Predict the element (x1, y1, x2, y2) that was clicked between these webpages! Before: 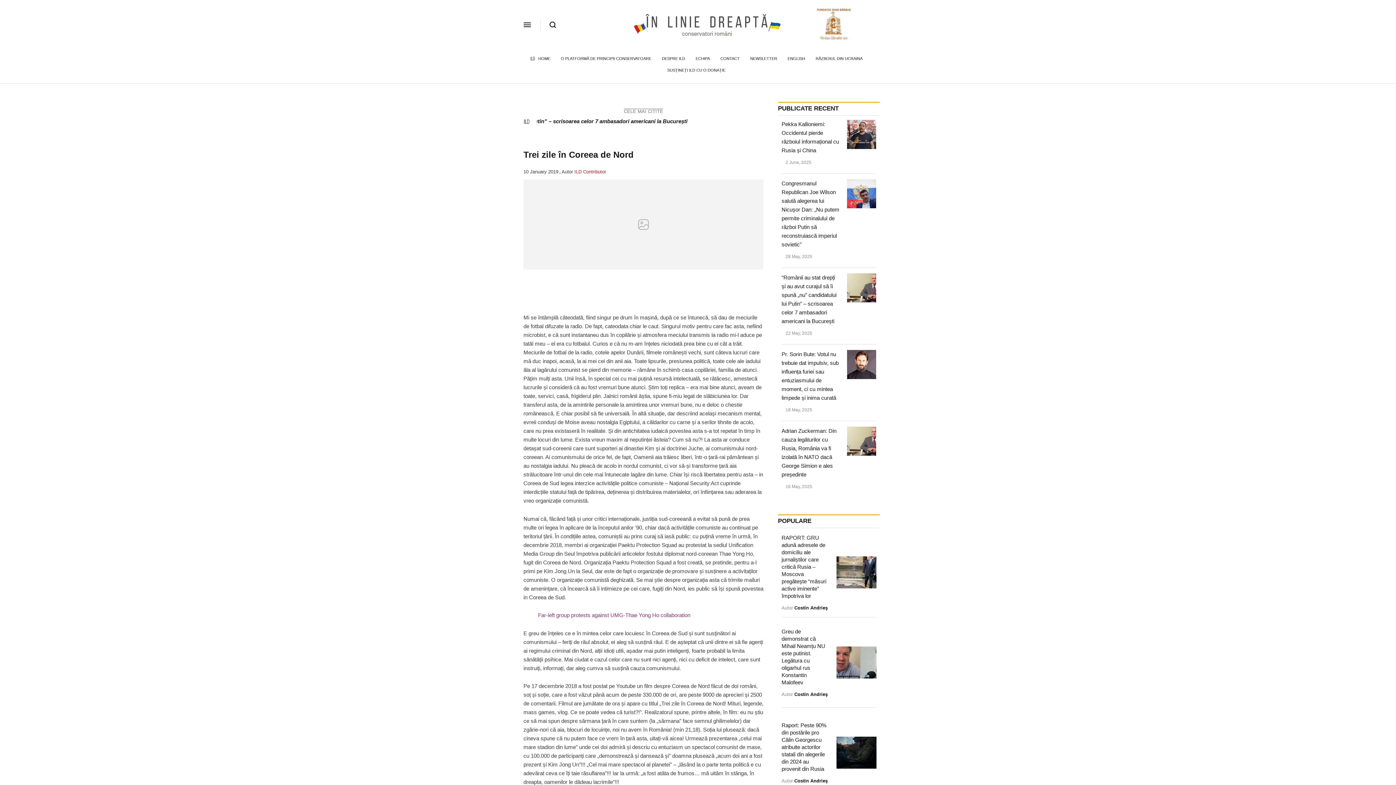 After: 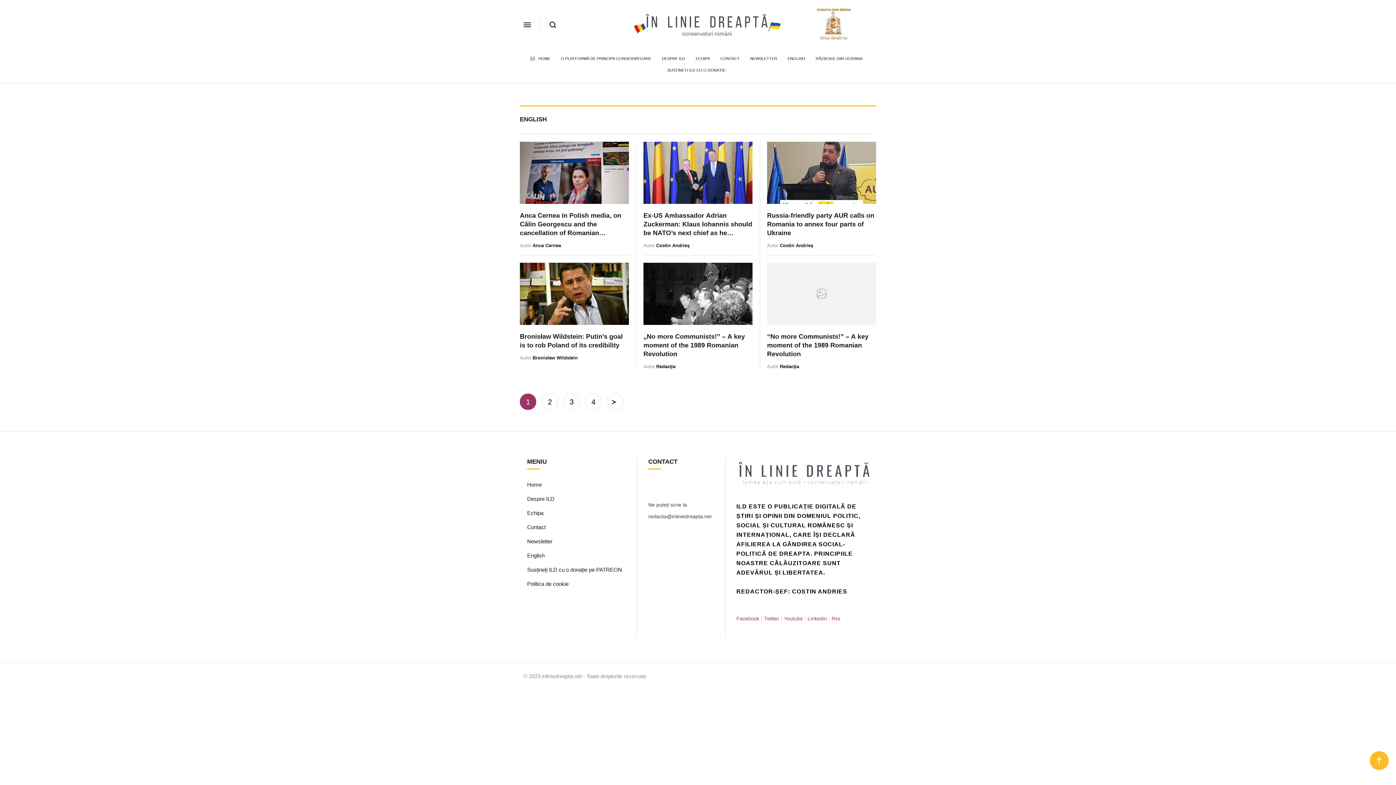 Action: bbox: (787, 52, 805, 64) label: ENGLISH